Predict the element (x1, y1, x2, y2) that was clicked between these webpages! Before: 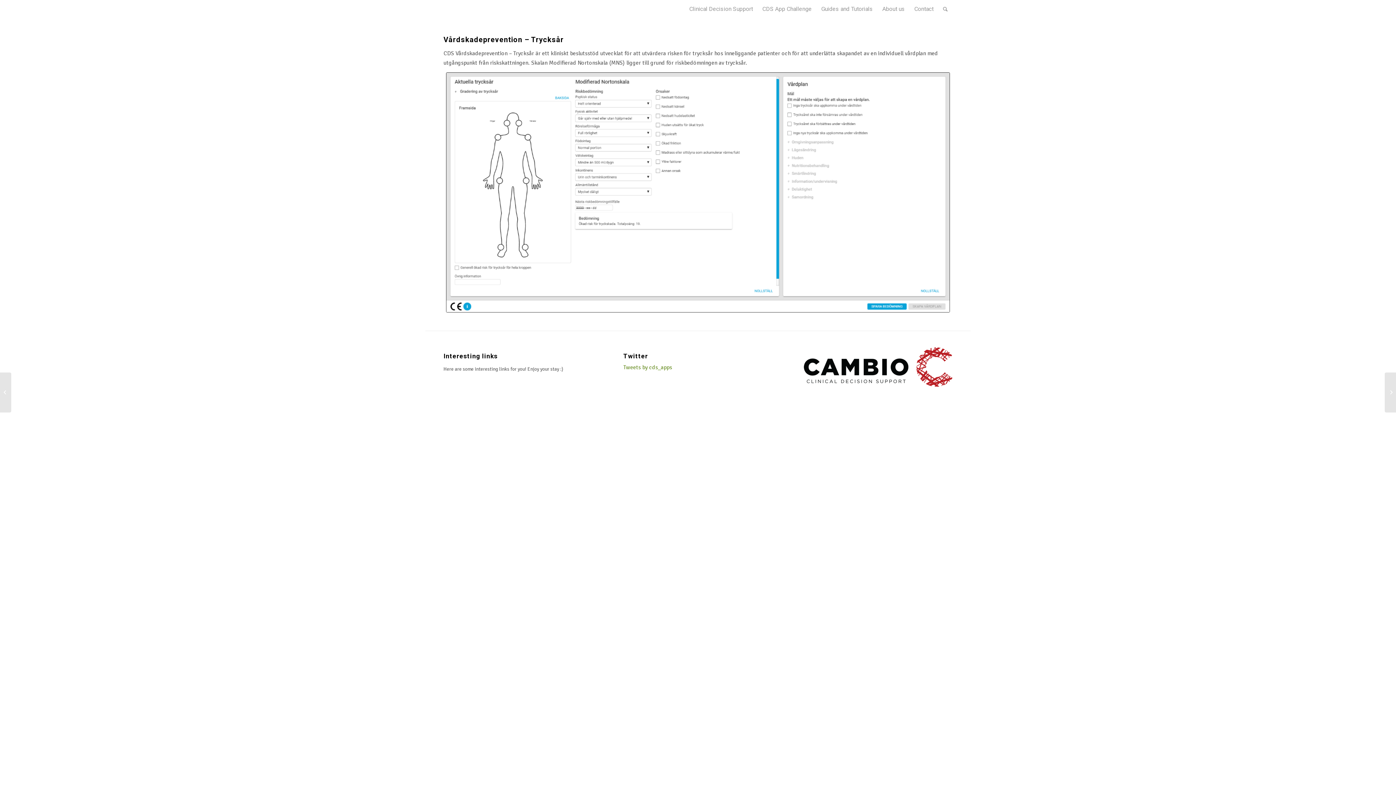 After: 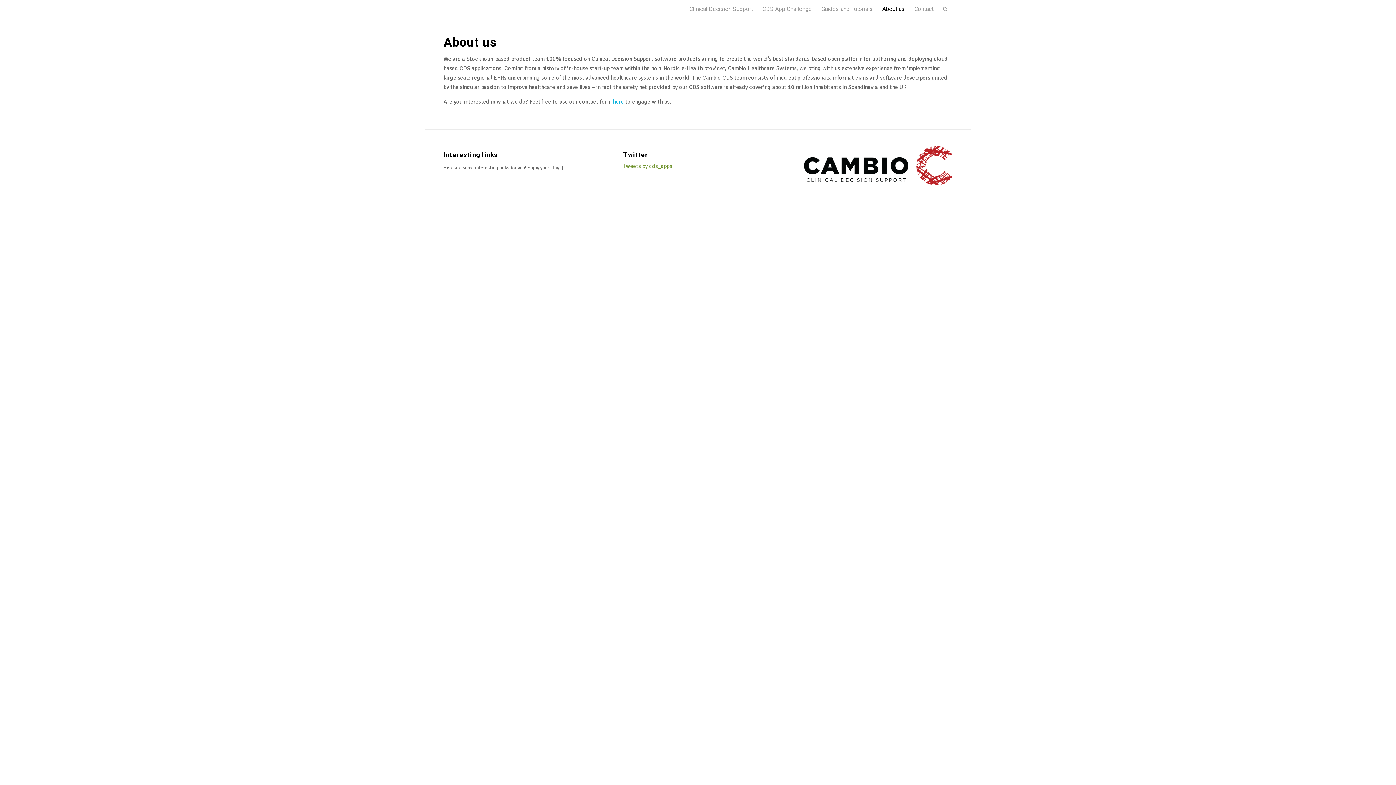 Action: label: About us bbox: (877, 0, 909, 18)